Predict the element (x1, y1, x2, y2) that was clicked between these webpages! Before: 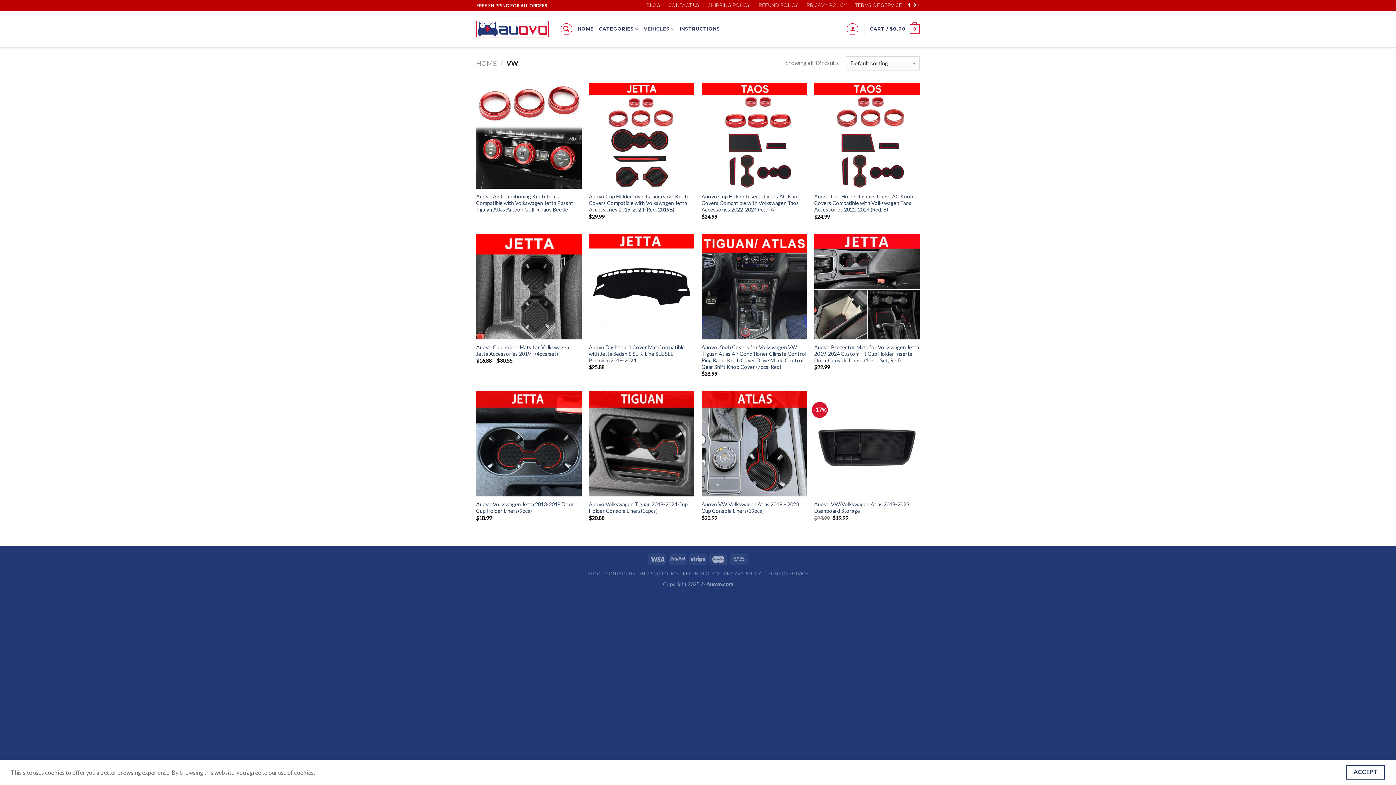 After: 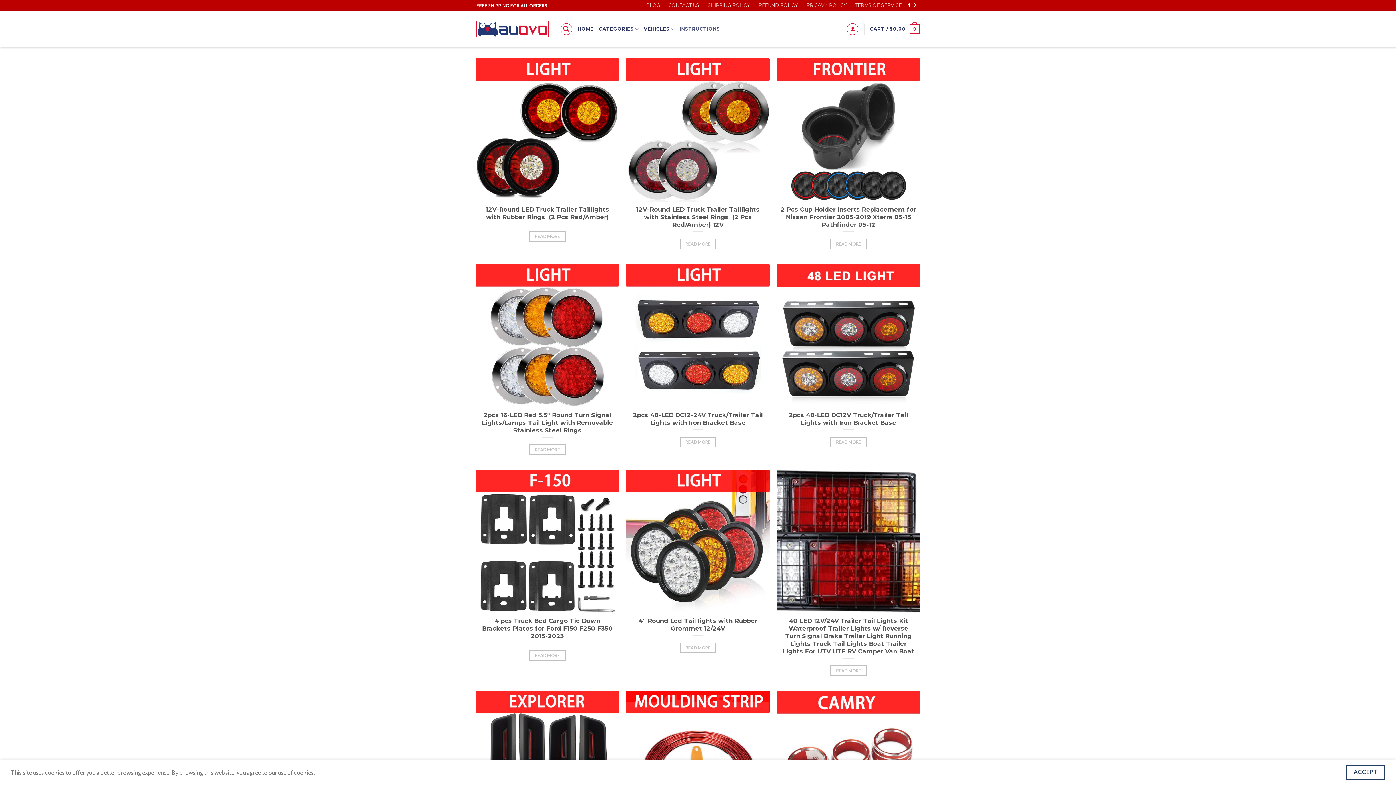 Action: bbox: (679, 21, 720, 36) label: INSTRUCTIONS